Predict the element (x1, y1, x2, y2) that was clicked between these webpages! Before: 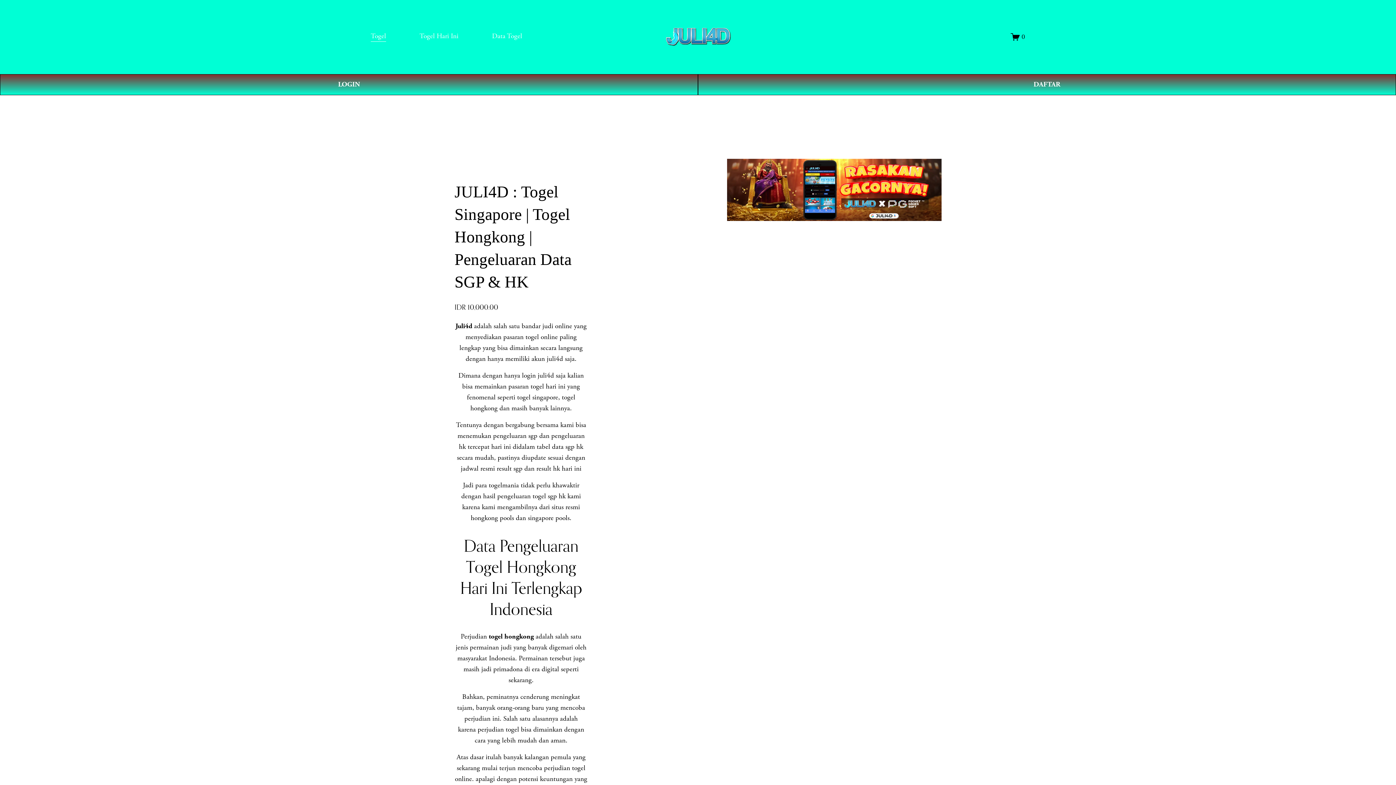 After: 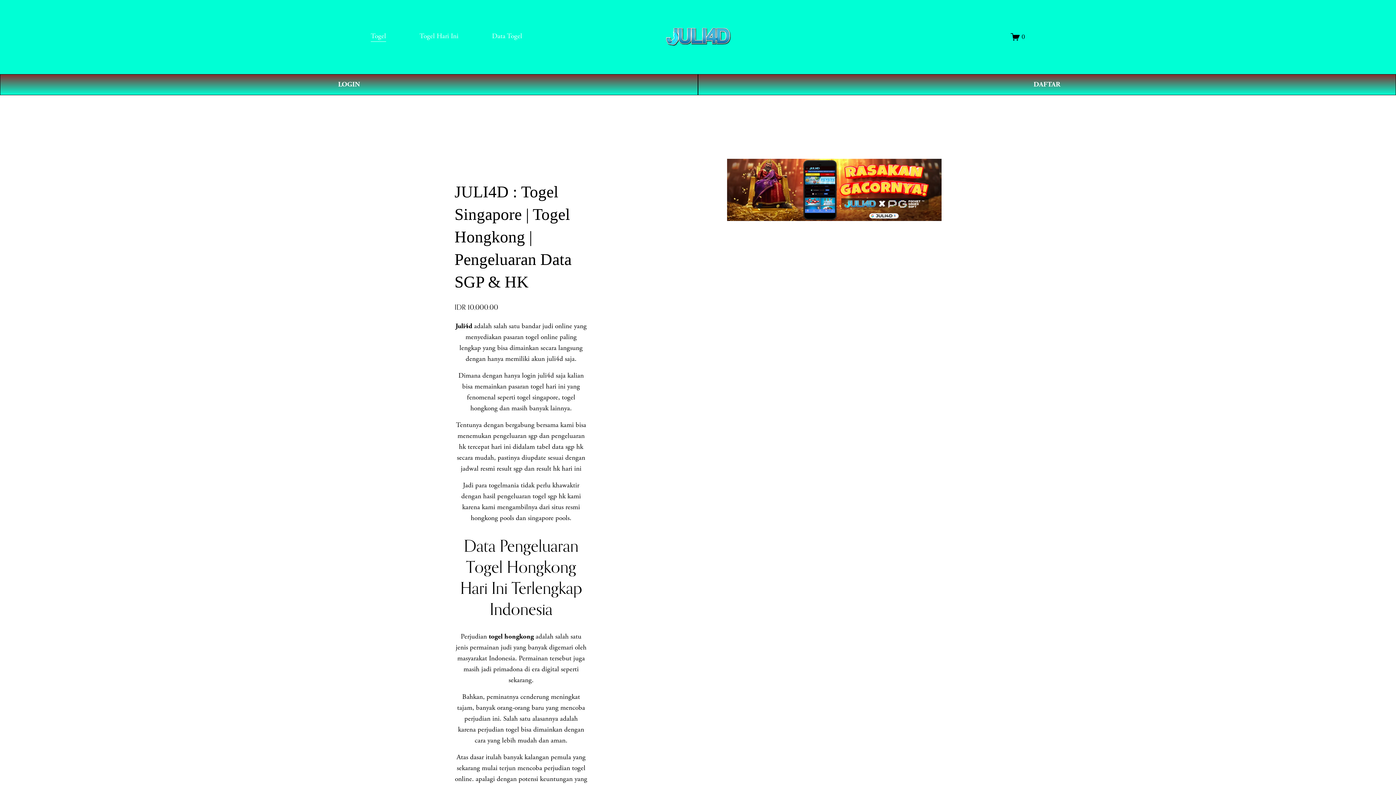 Action: bbox: (419, 30, 458, 42) label: Togel Hari Ini